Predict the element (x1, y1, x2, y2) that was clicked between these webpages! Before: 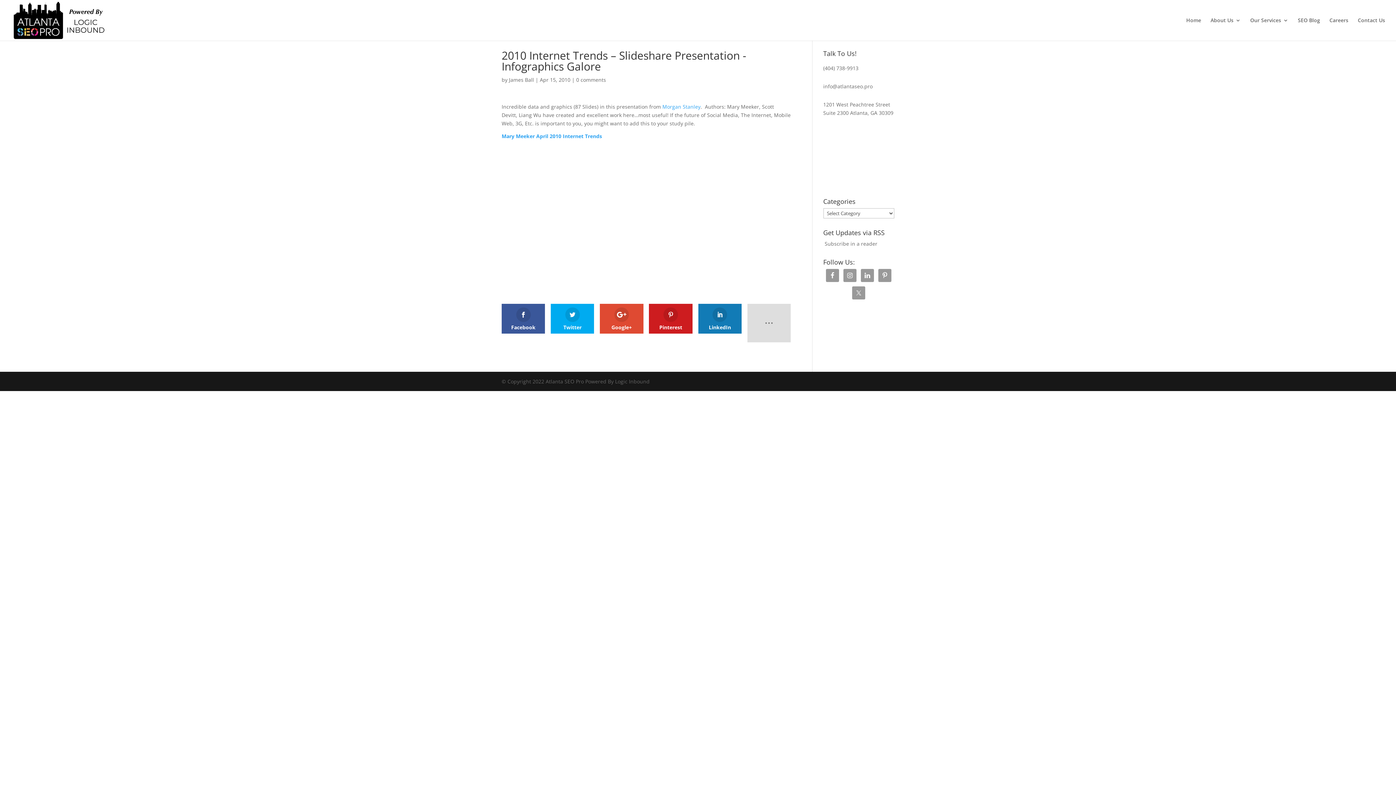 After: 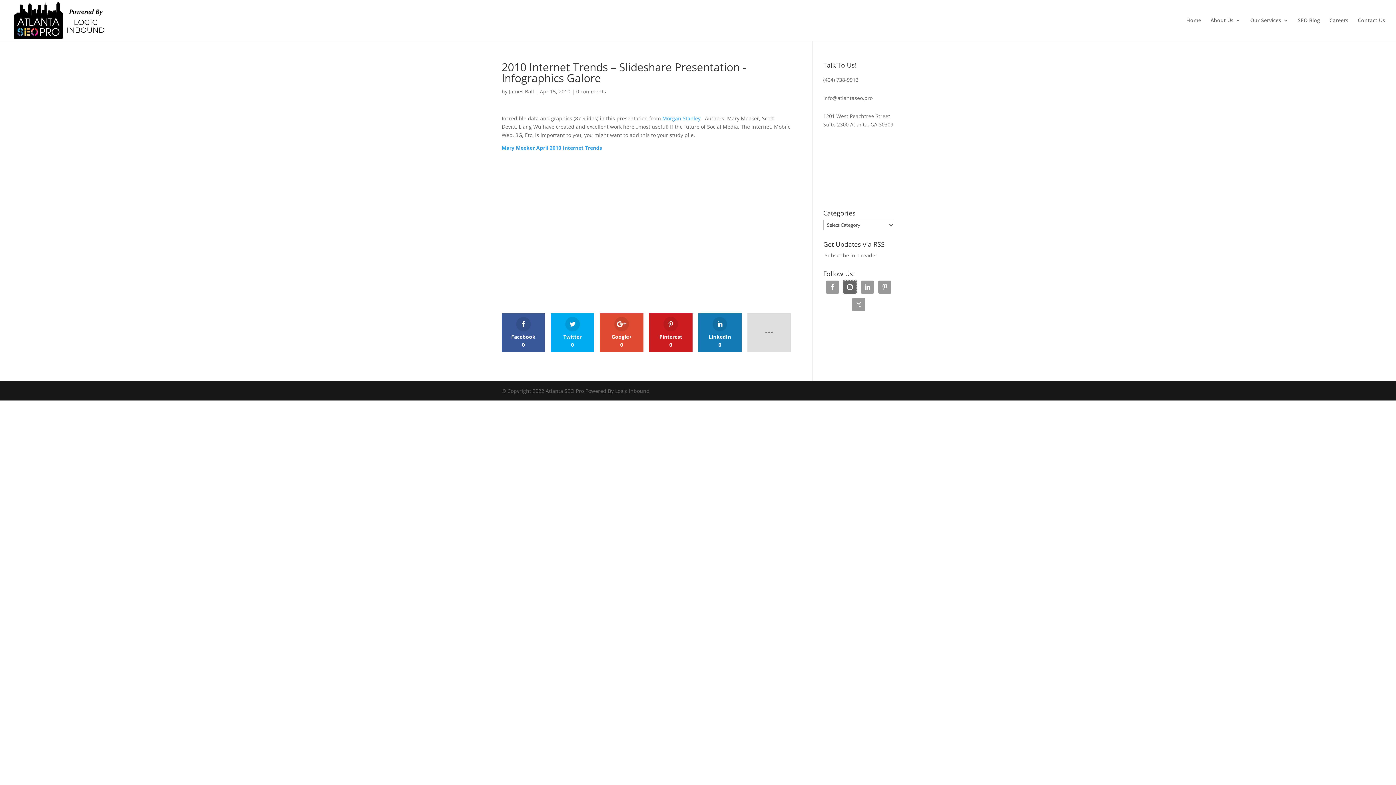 Action: bbox: (843, 269, 856, 282)